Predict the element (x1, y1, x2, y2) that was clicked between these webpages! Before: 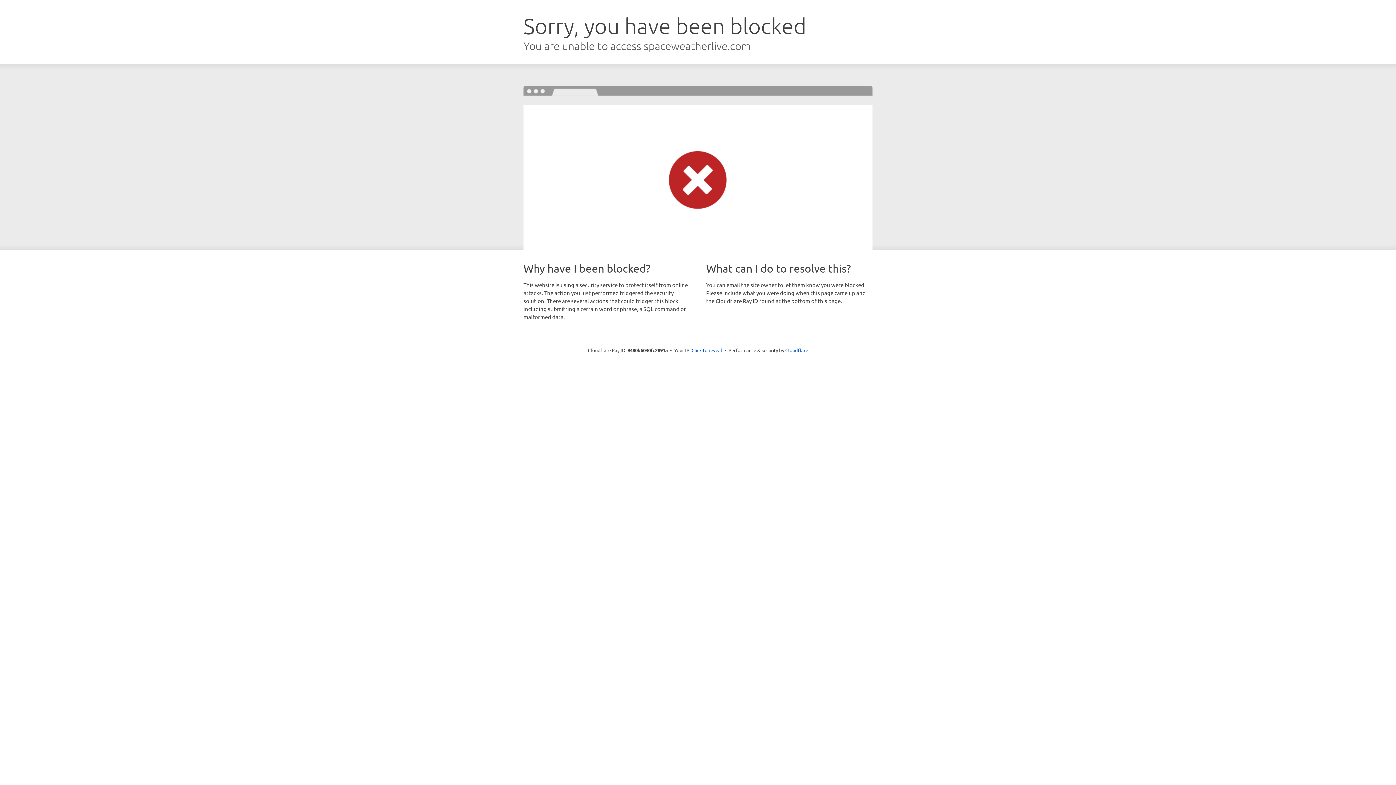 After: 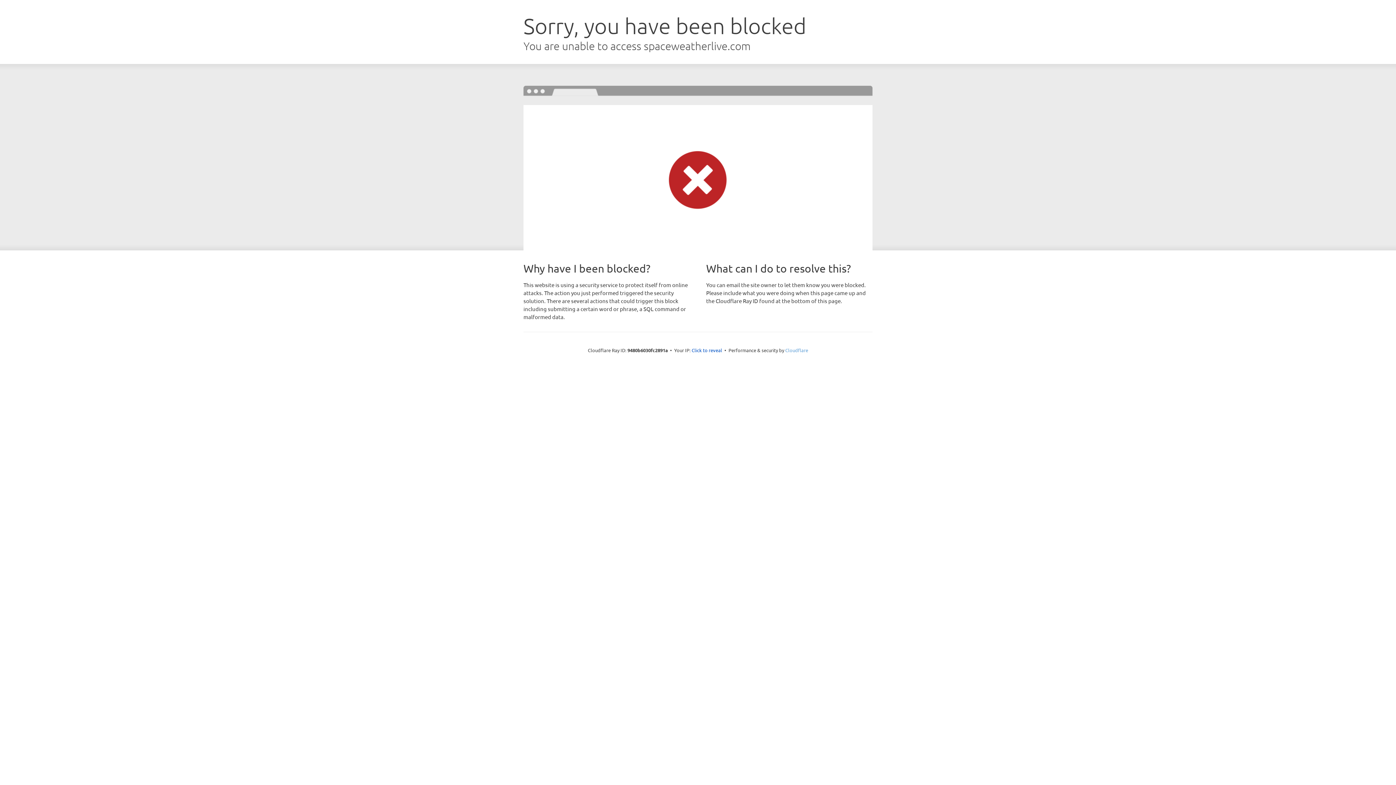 Action: bbox: (785, 347, 808, 353) label: Cloudflare